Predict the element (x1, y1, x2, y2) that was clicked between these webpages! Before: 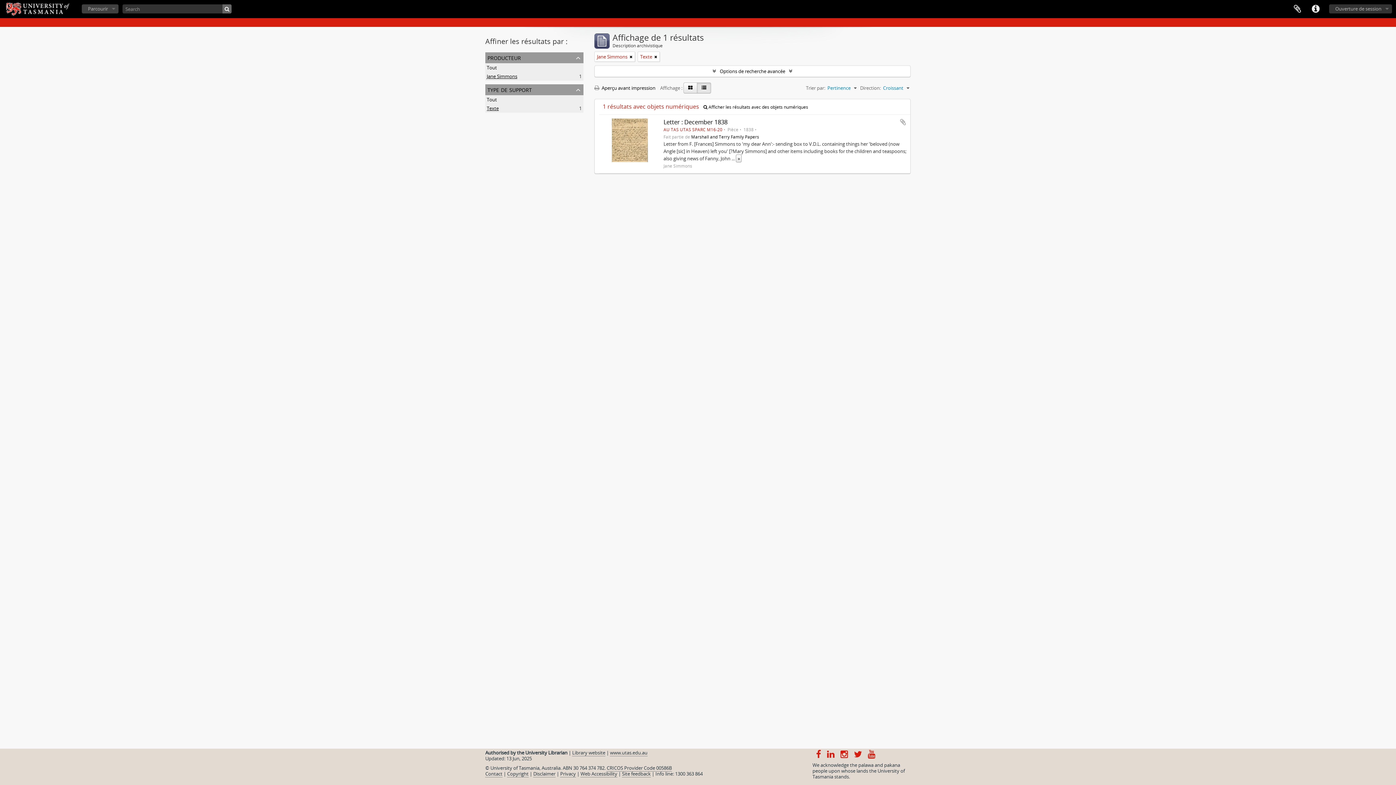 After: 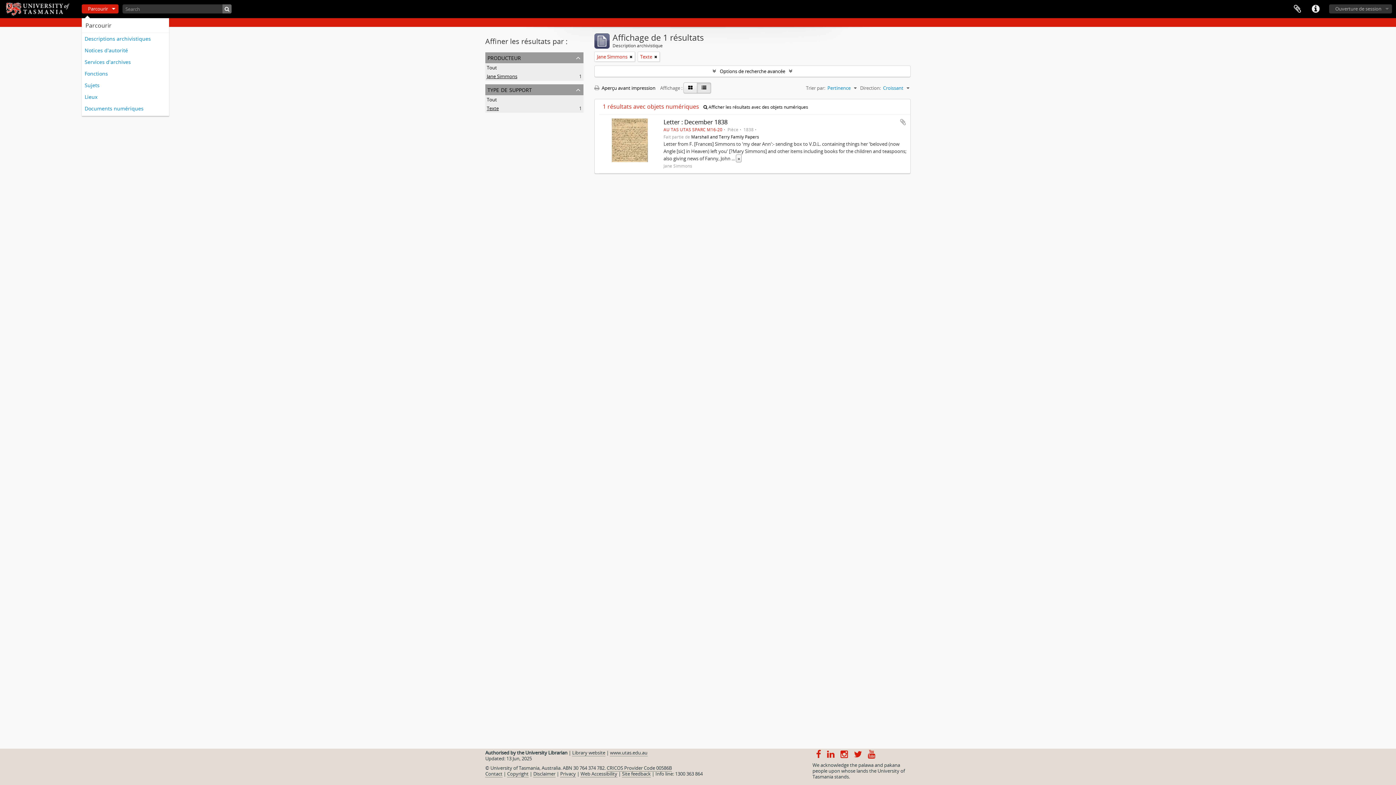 Action: bbox: (81, 4, 118, 13) label: Parcourir